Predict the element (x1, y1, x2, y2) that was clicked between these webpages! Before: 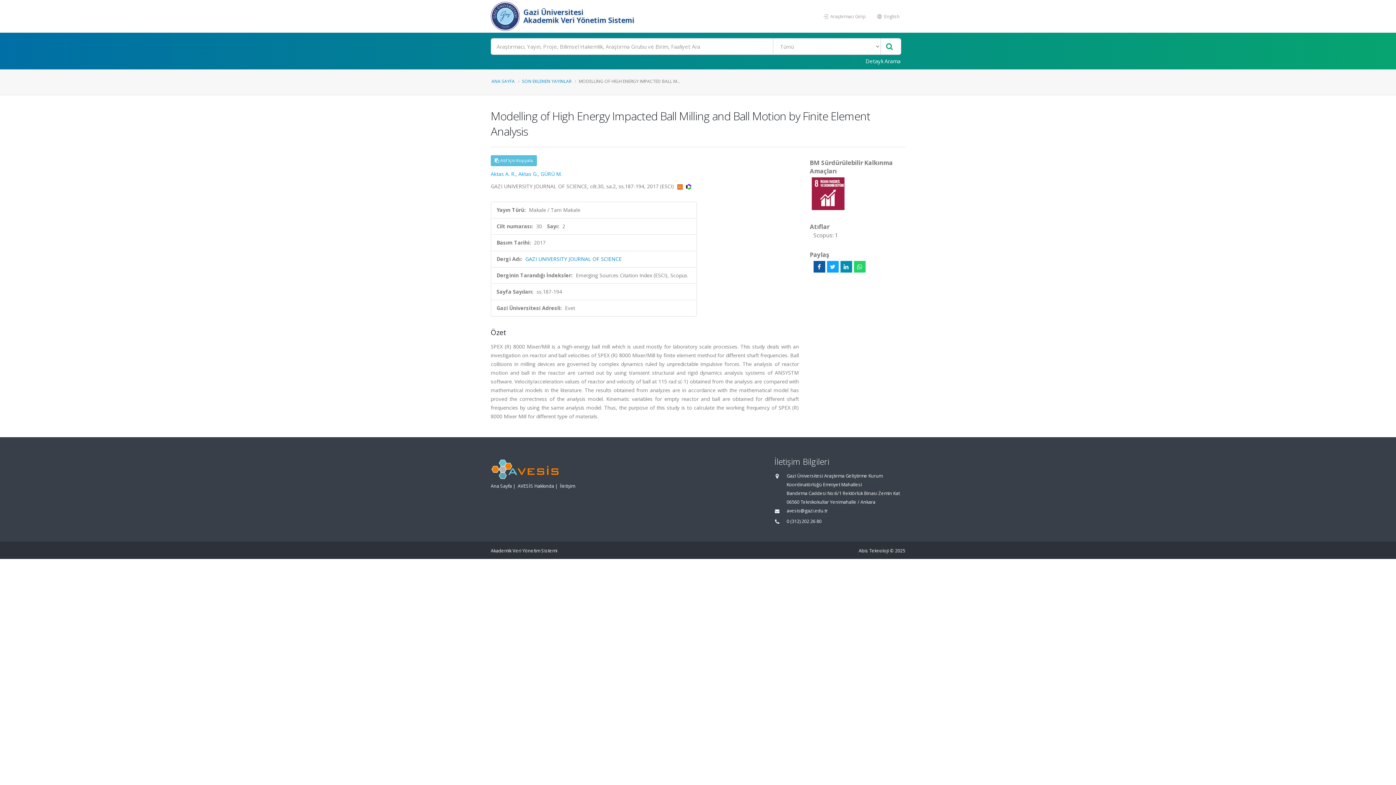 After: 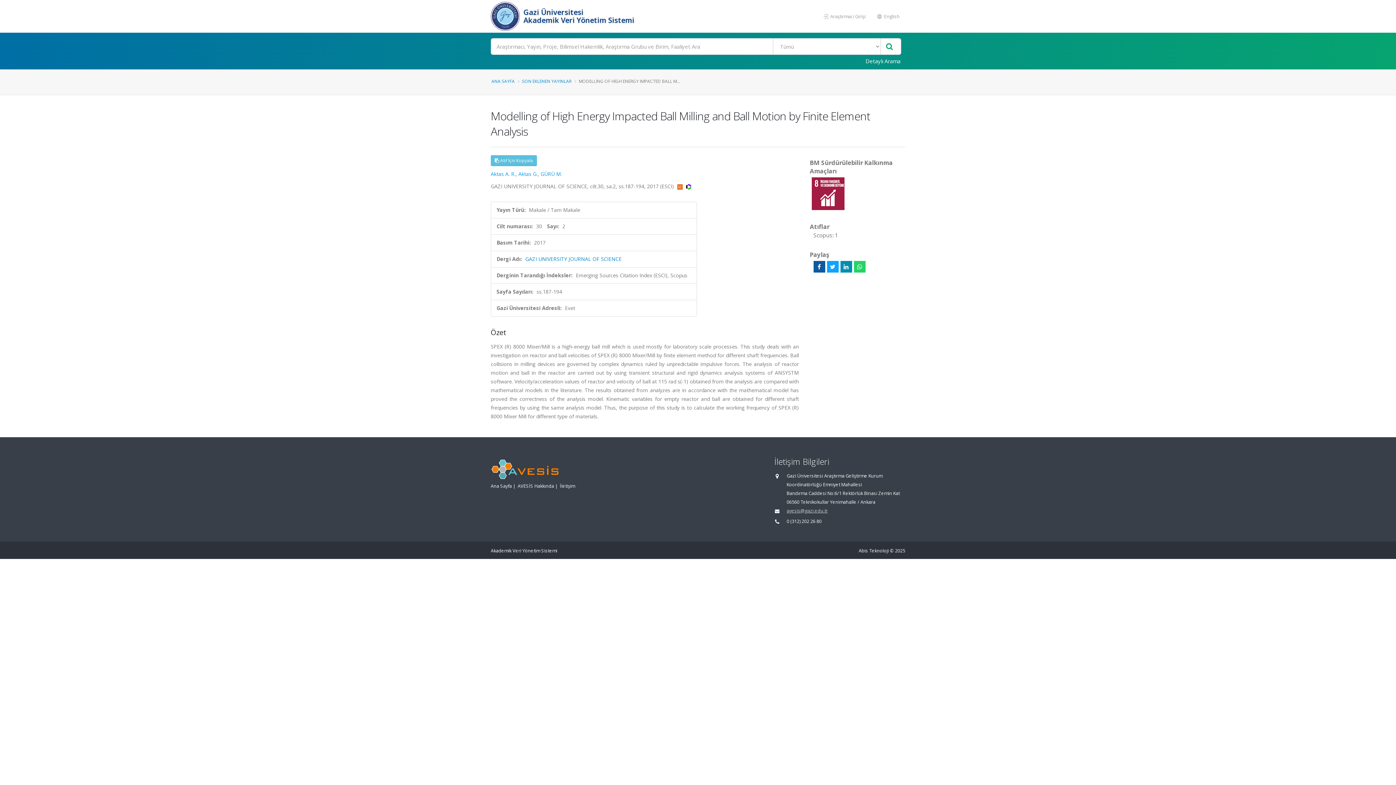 Action: bbox: (786, 508, 828, 514) label: avesis@gazi.edu.tr